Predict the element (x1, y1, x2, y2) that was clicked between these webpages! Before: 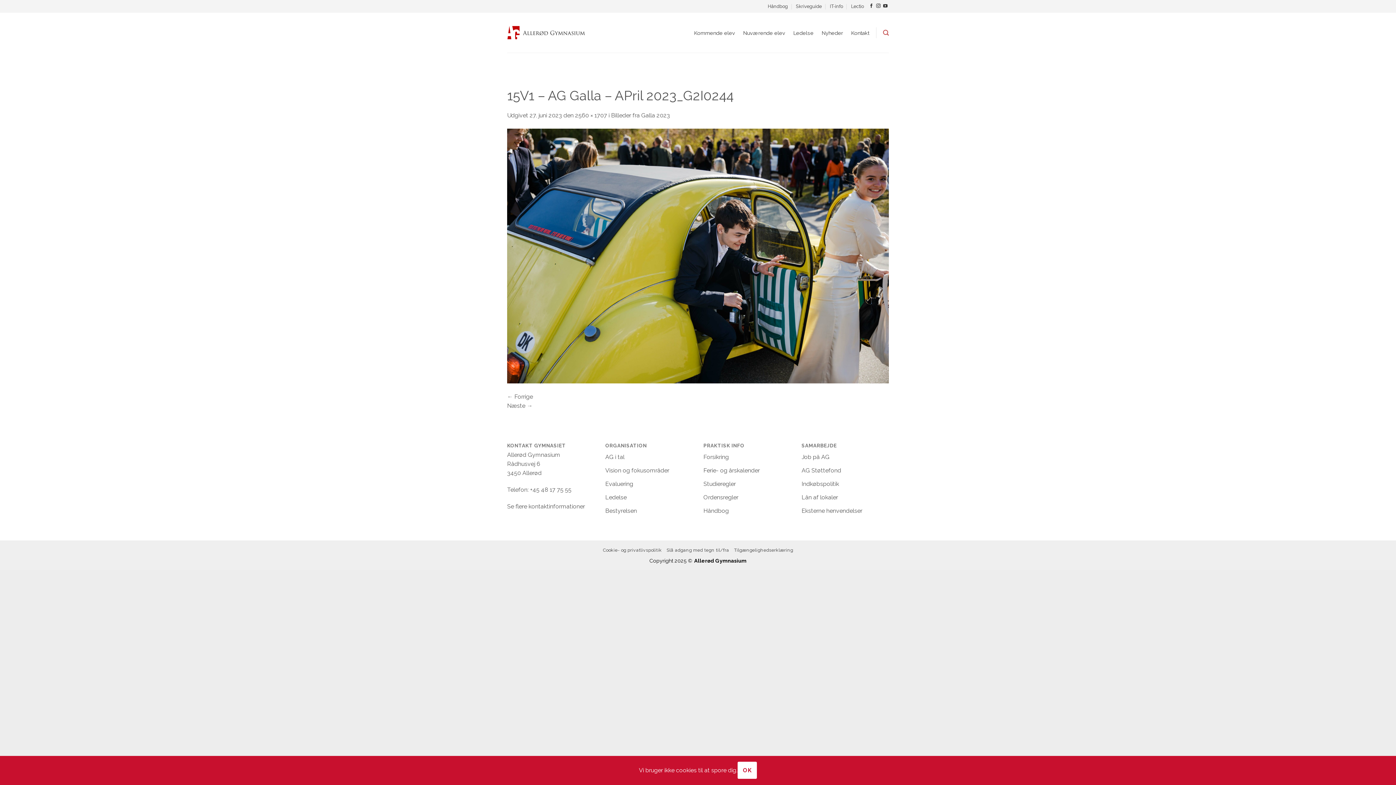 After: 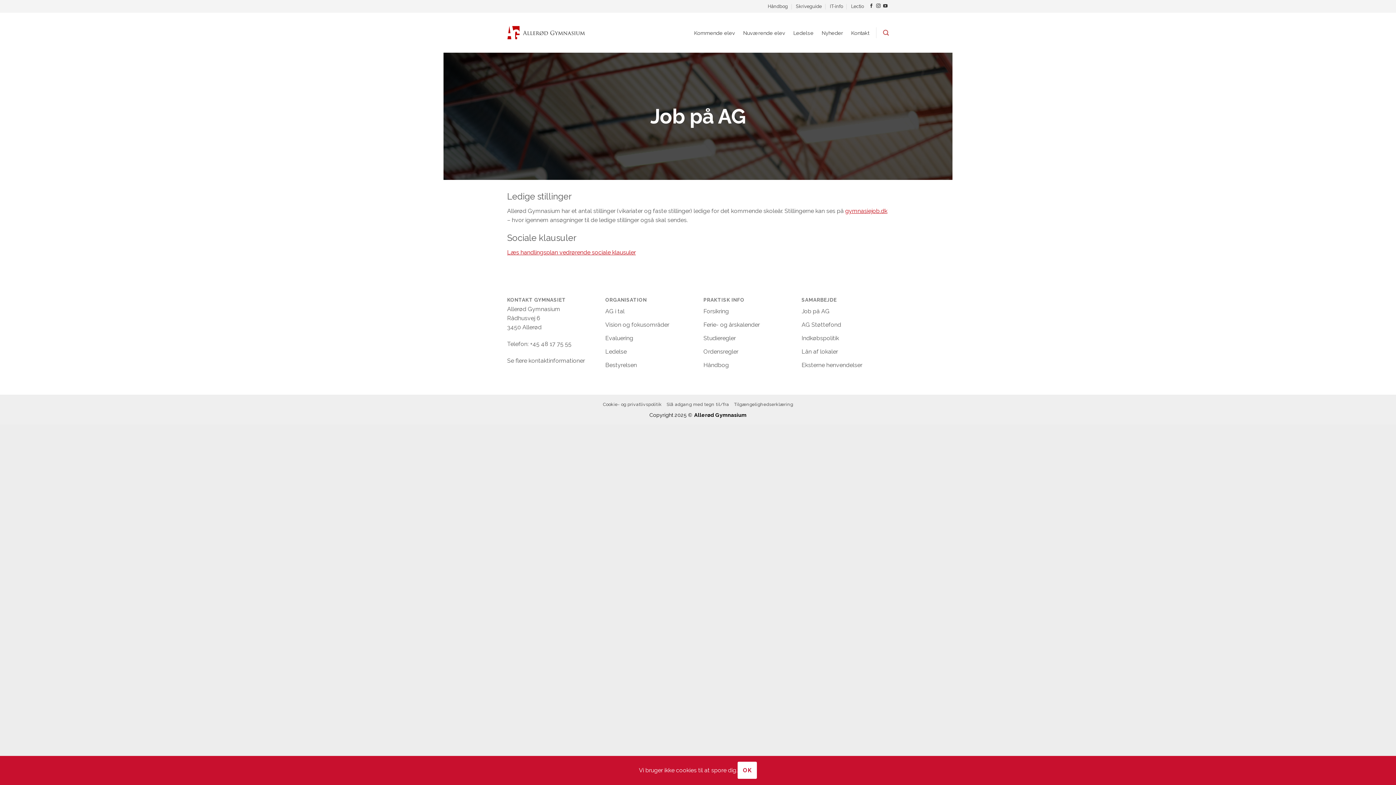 Action: bbox: (801, 450, 829, 464) label: Job på AG